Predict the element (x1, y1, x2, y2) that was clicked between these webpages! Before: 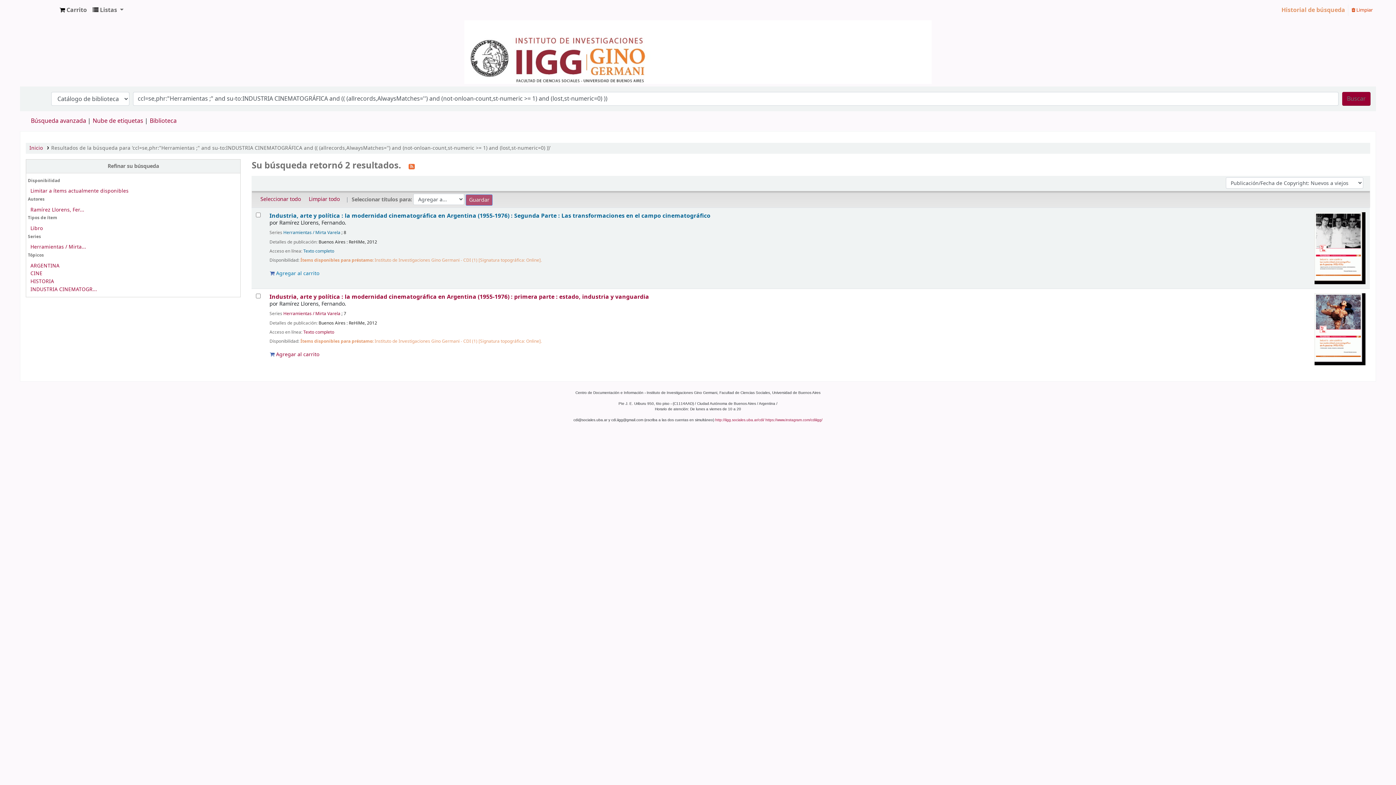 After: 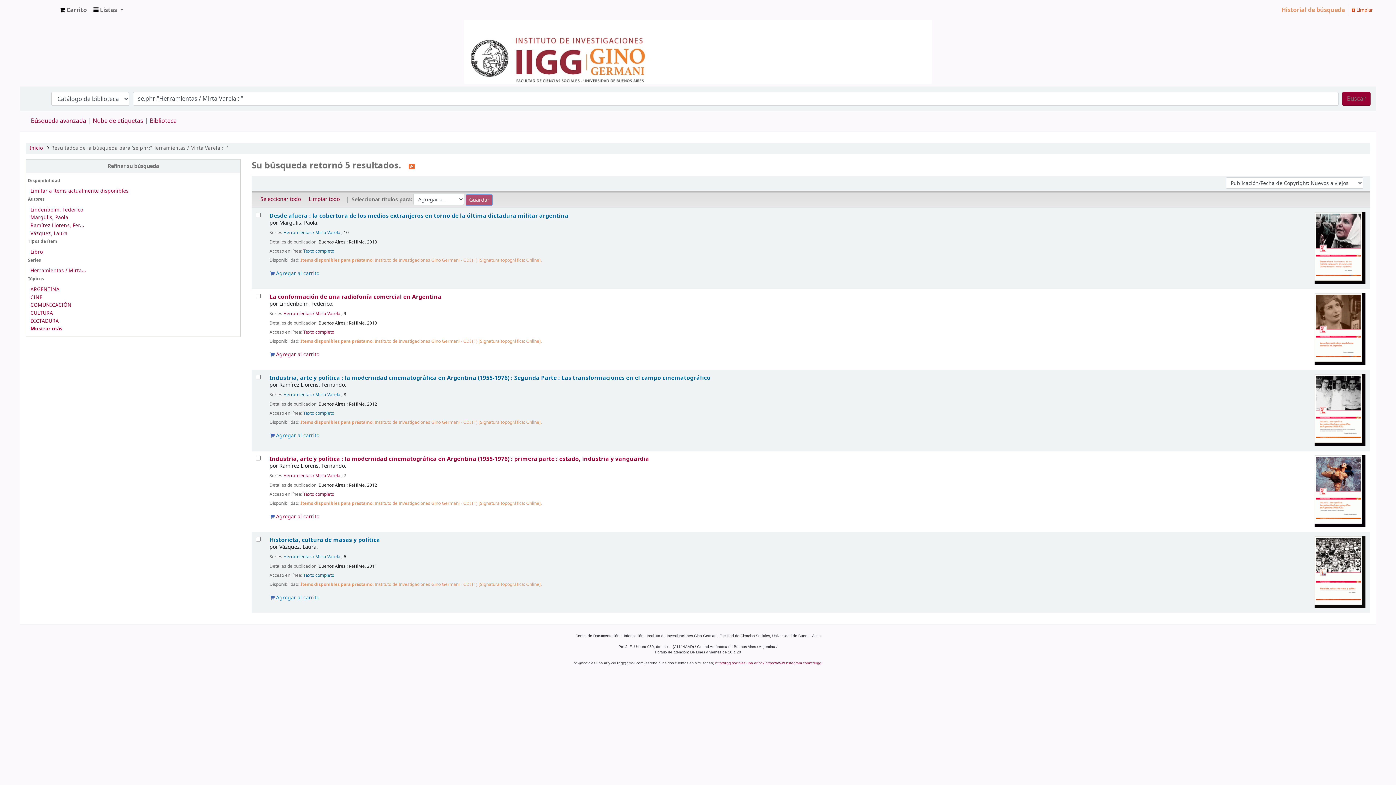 Action: label: Herramientas / Mirta Varela bbox: (283, 310, 340, 317)